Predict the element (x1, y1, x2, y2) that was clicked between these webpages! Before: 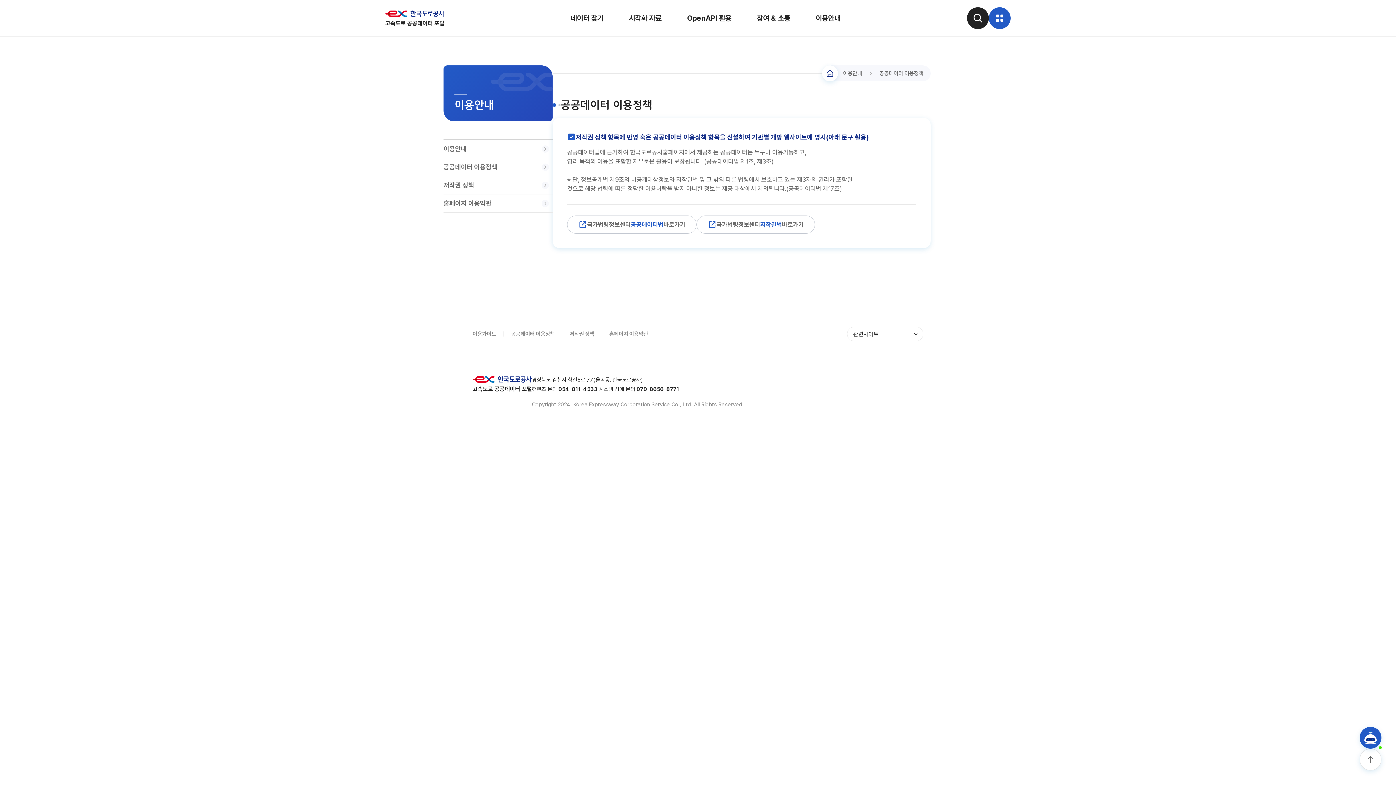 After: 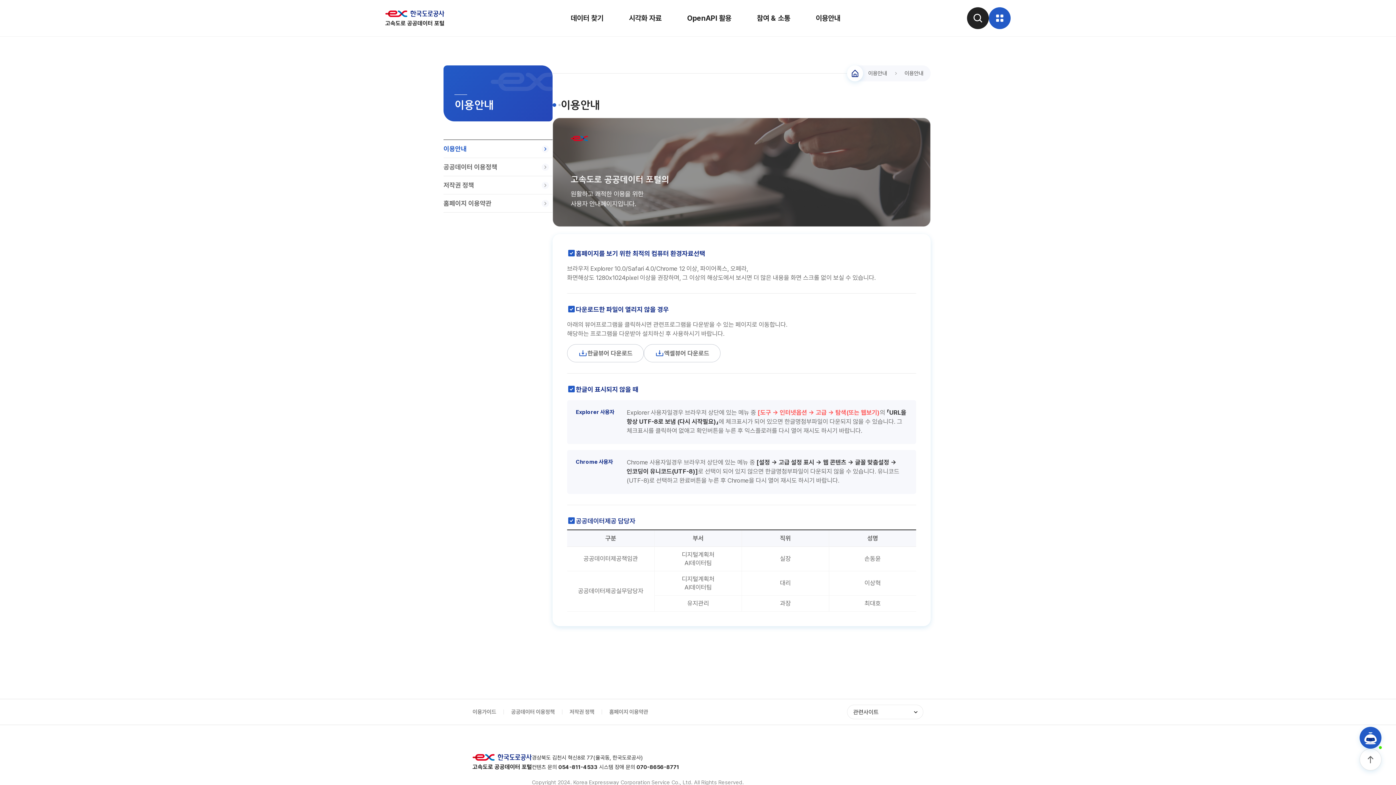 Action: bbox: (443, 140, 552, 158) label: 이용안내